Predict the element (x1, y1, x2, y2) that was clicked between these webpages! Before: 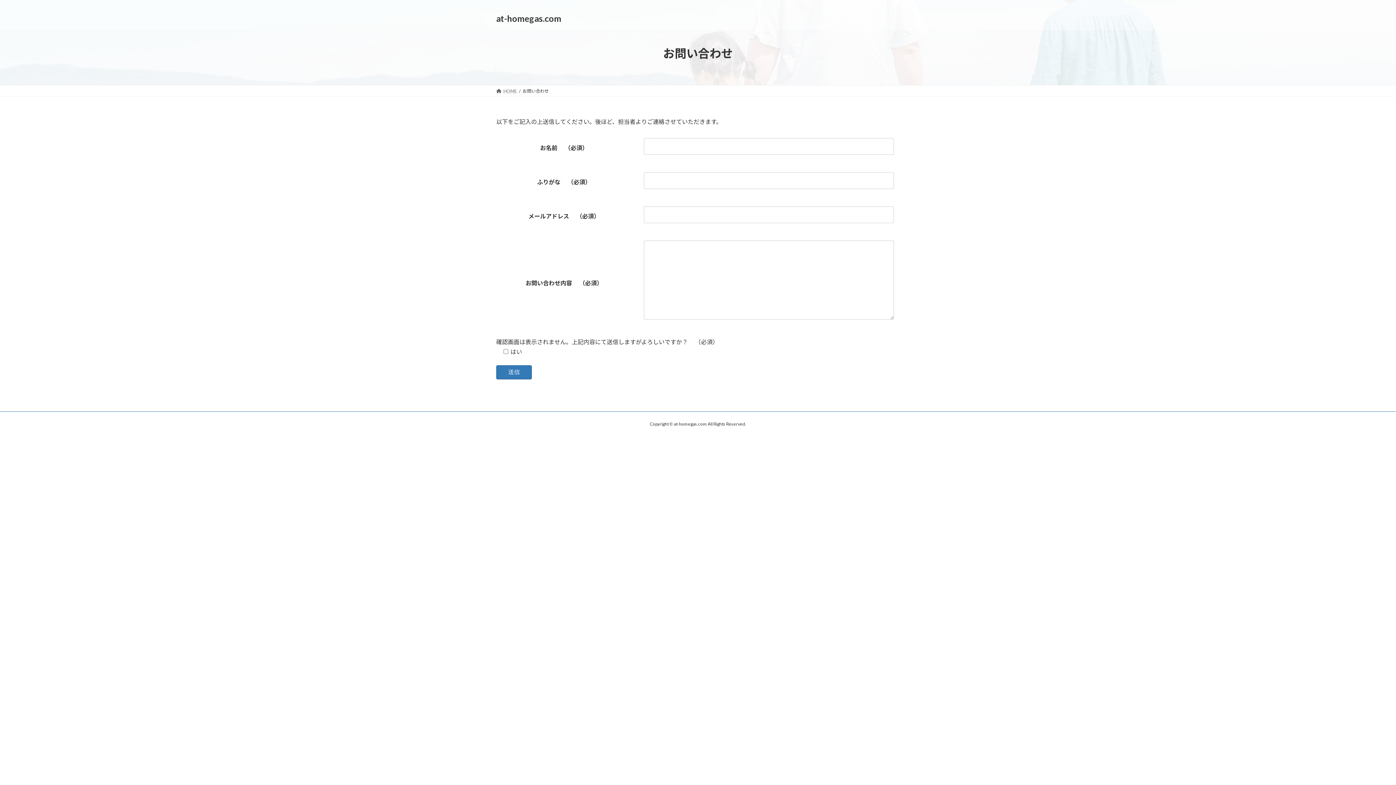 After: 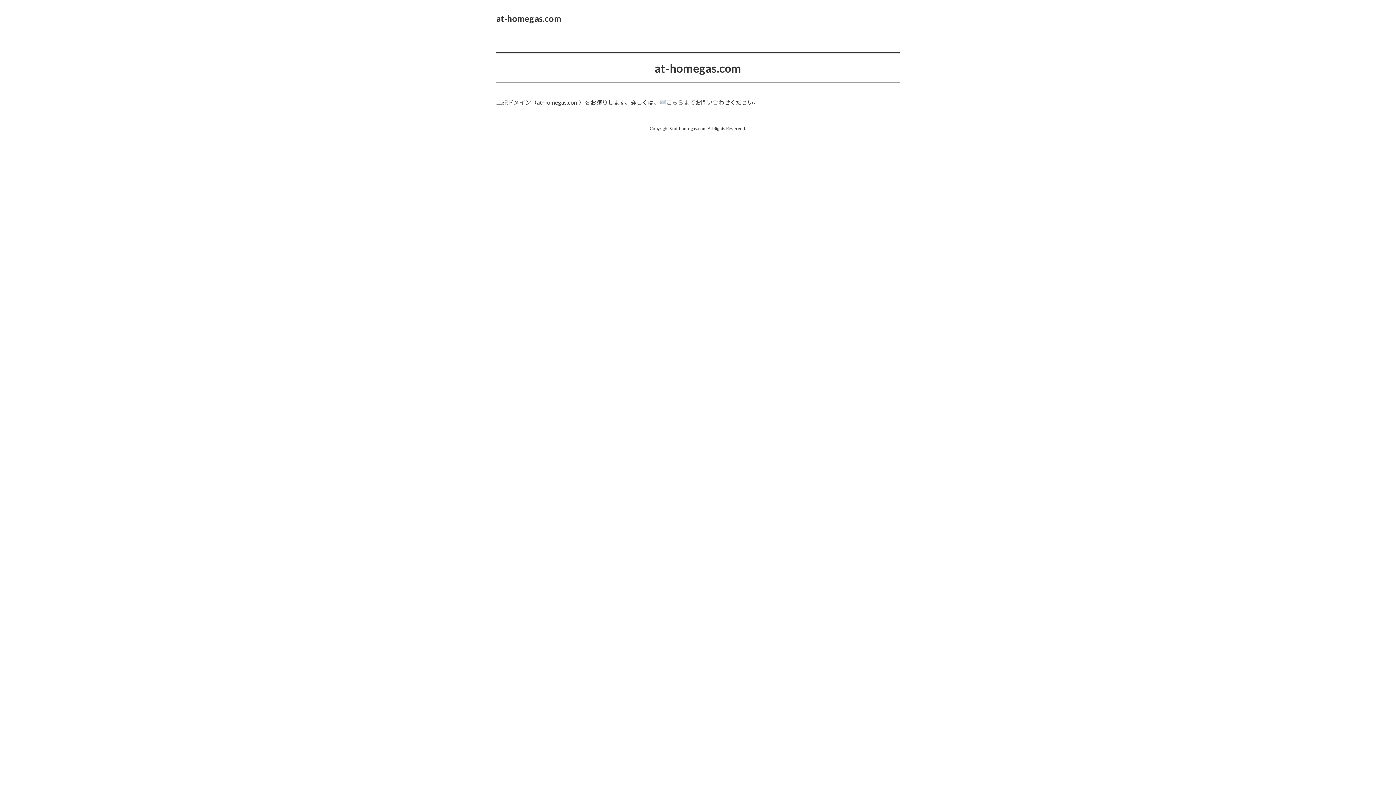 Action: bbox: (496, 88, 517, 93) label: HOME